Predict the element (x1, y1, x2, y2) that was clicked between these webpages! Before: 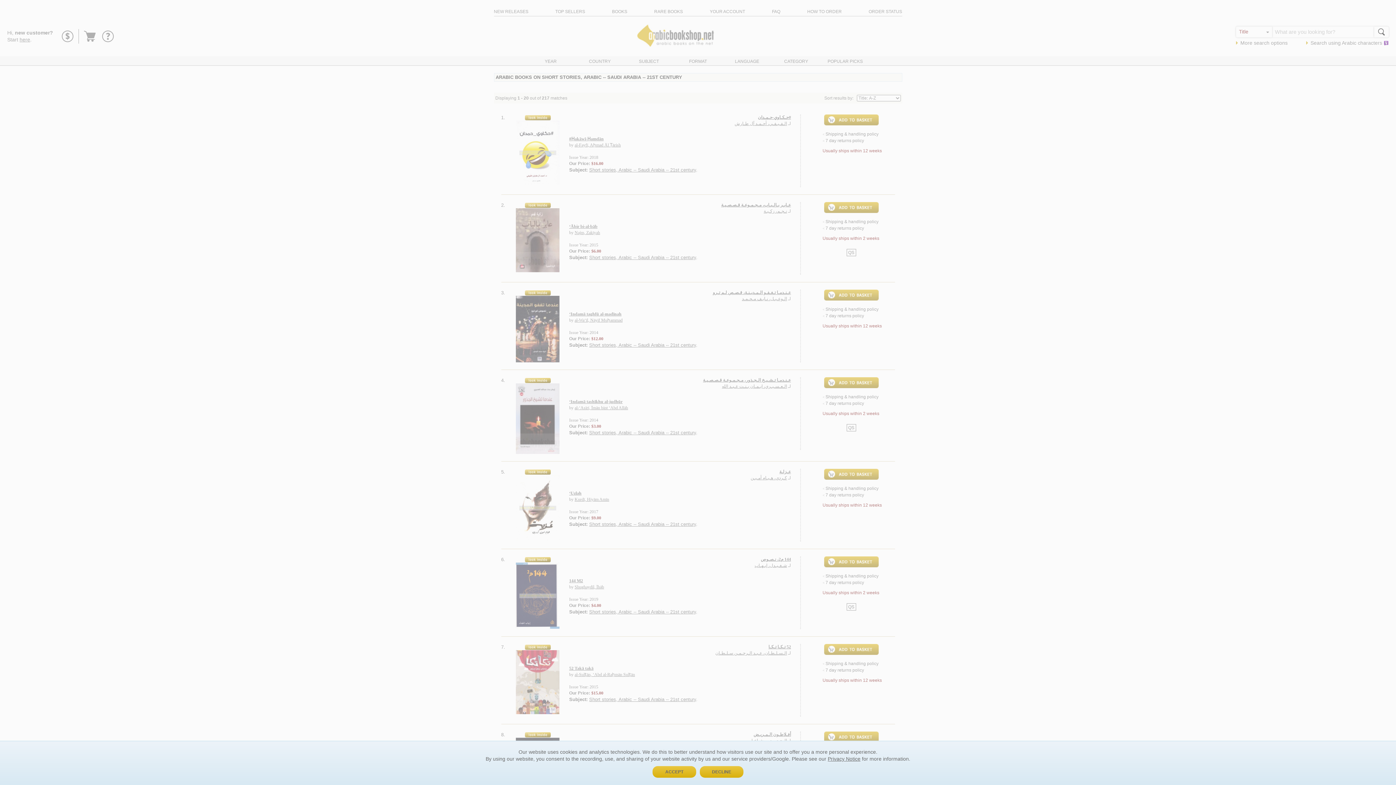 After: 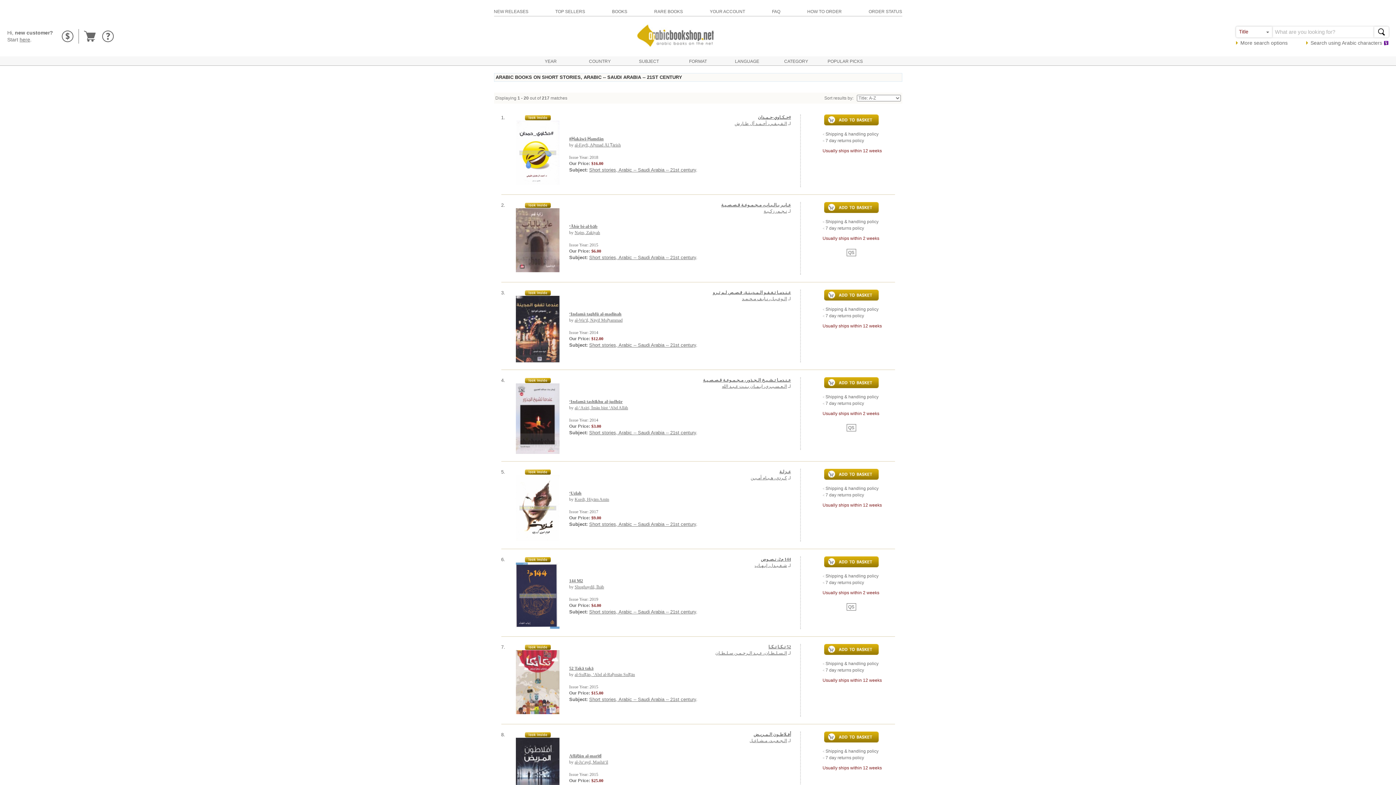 Action: label: DECLINE bbox: (700, 766, 743, 778)